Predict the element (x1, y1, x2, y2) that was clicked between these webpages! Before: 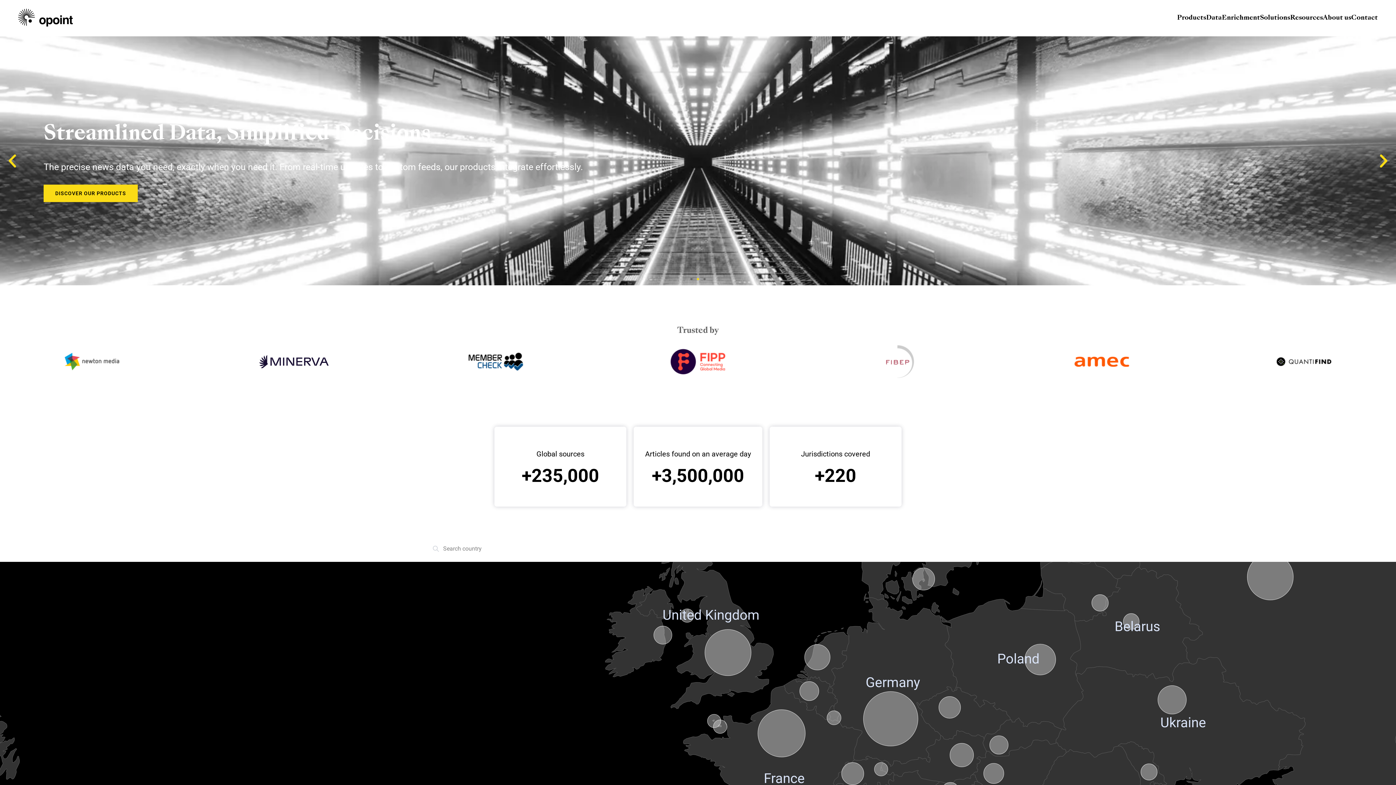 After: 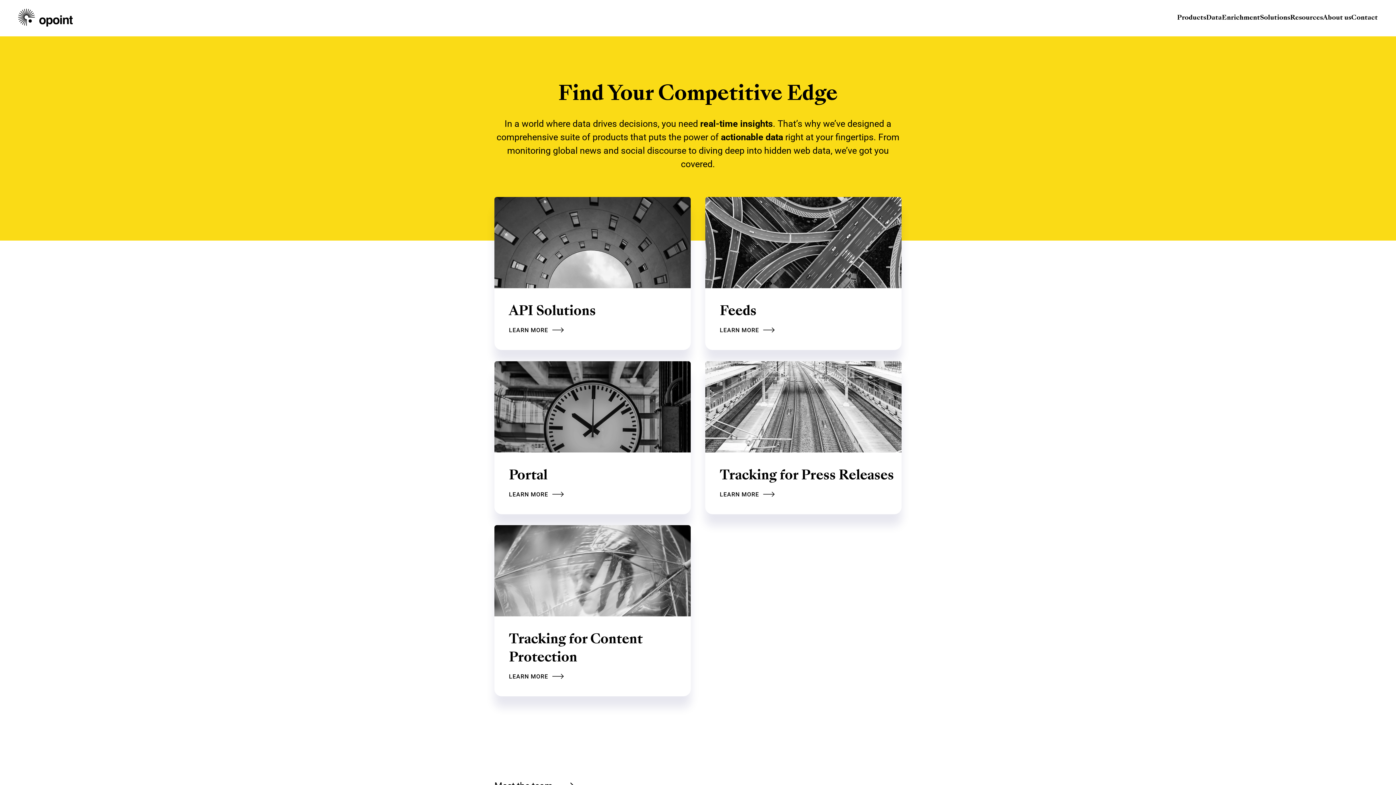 Action: label: Products bbox: (1177, 14, 1206, 21)